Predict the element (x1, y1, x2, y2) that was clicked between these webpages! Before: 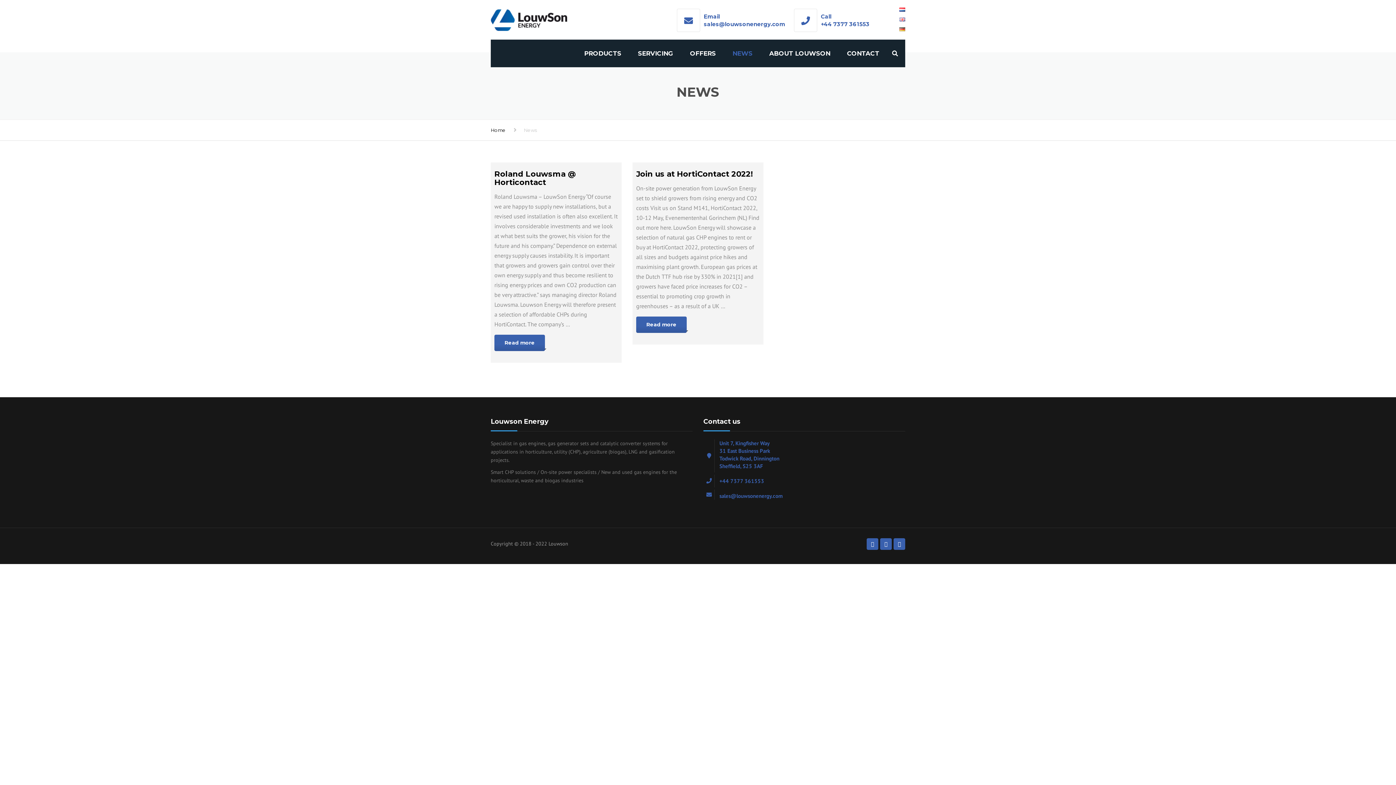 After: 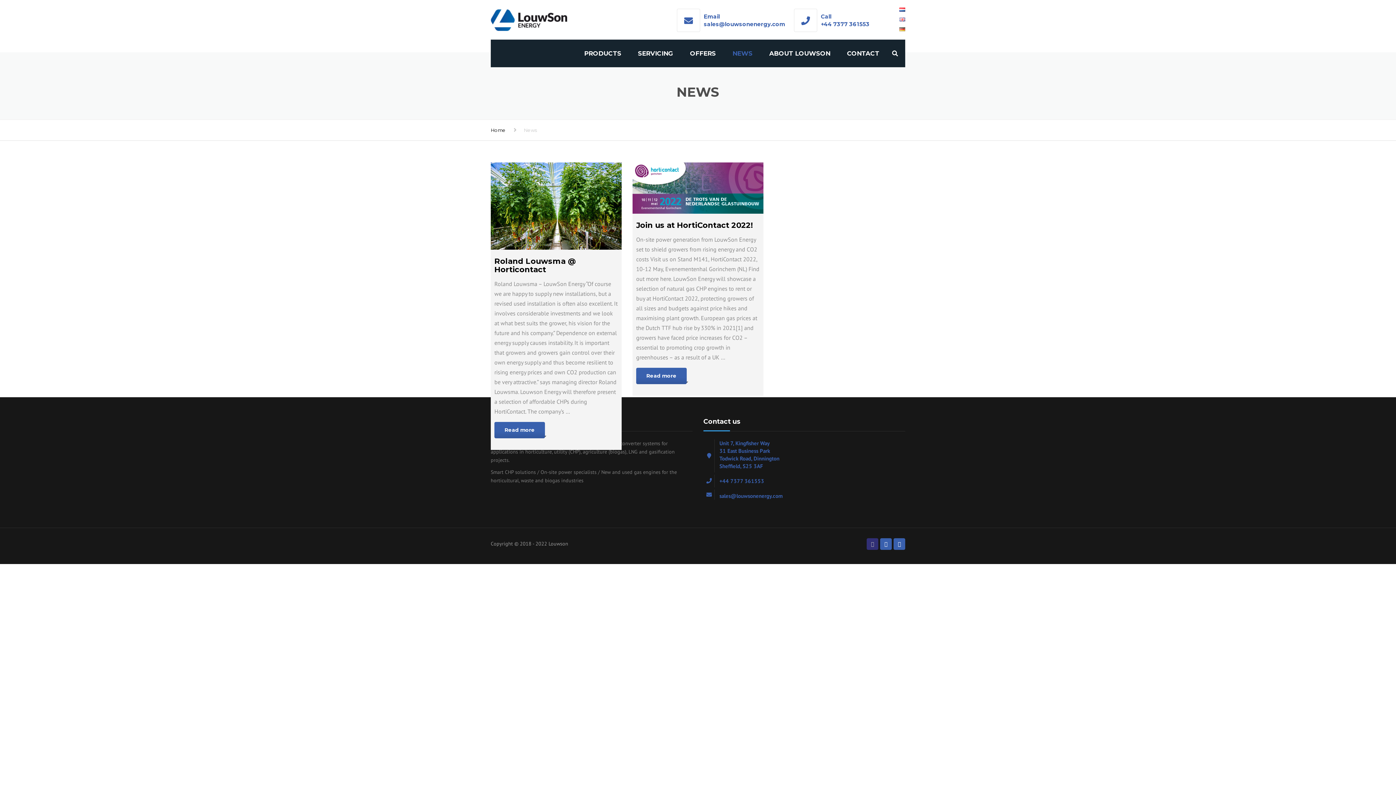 Action: bbox: (866, 357, 878, 368)